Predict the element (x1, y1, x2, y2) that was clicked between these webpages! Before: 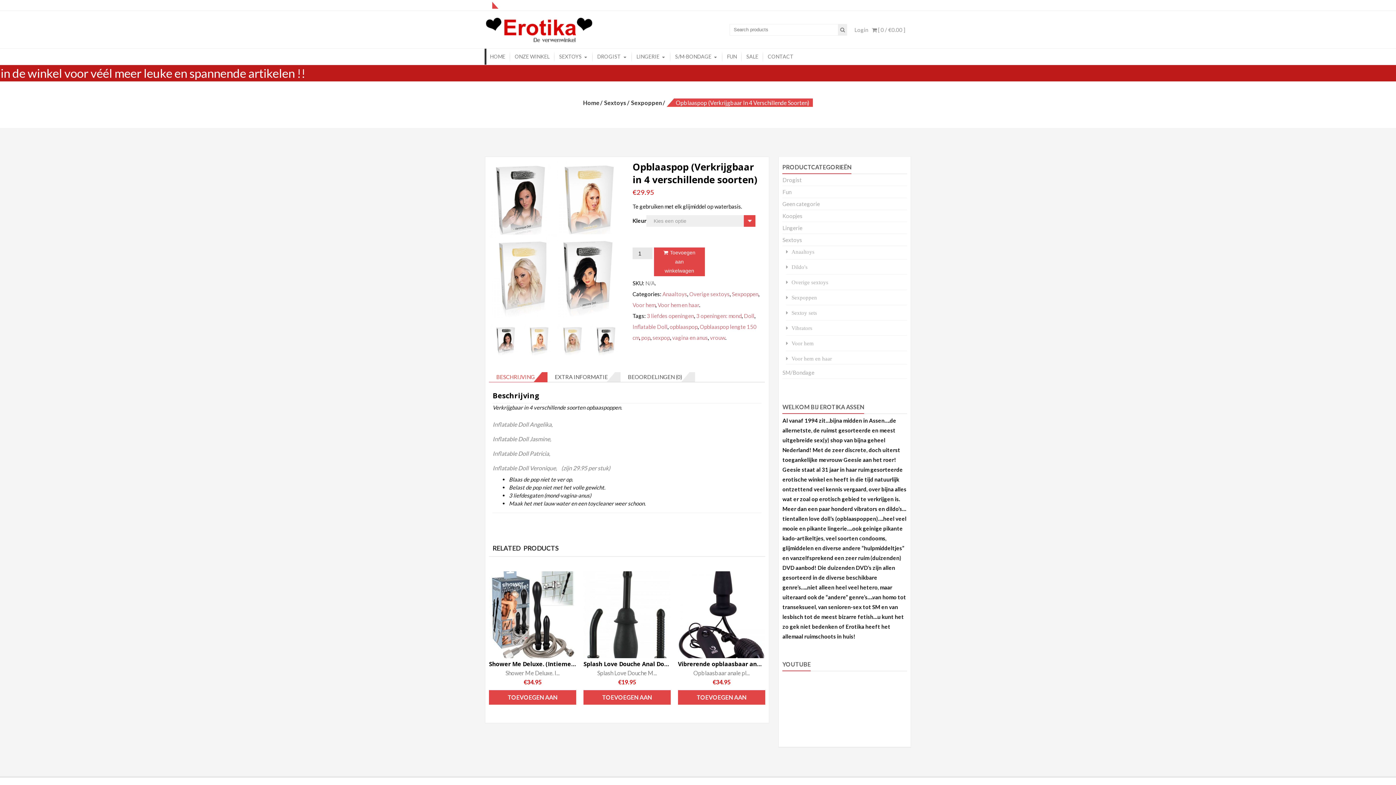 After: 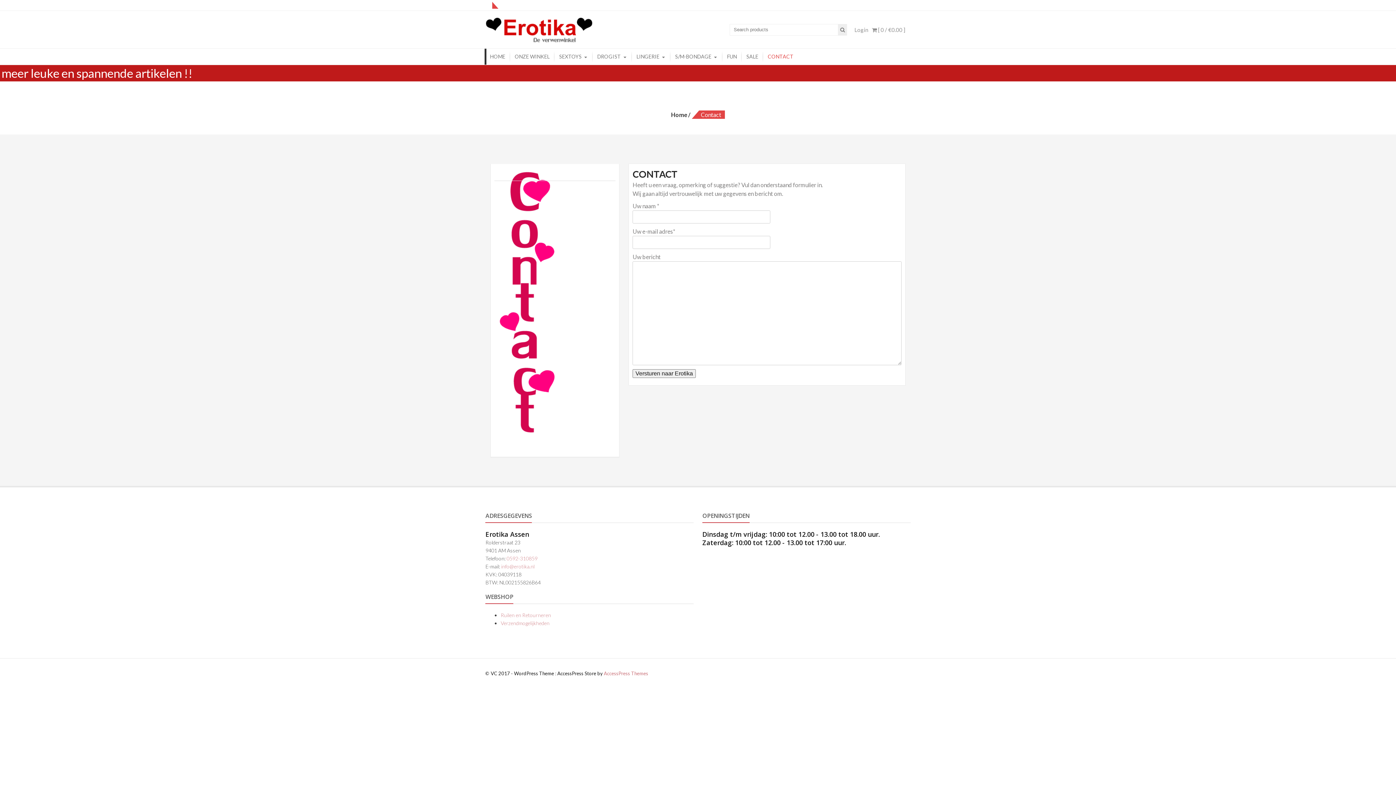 Action: bbox: (763, 48, 798, 64) label: CONTACT